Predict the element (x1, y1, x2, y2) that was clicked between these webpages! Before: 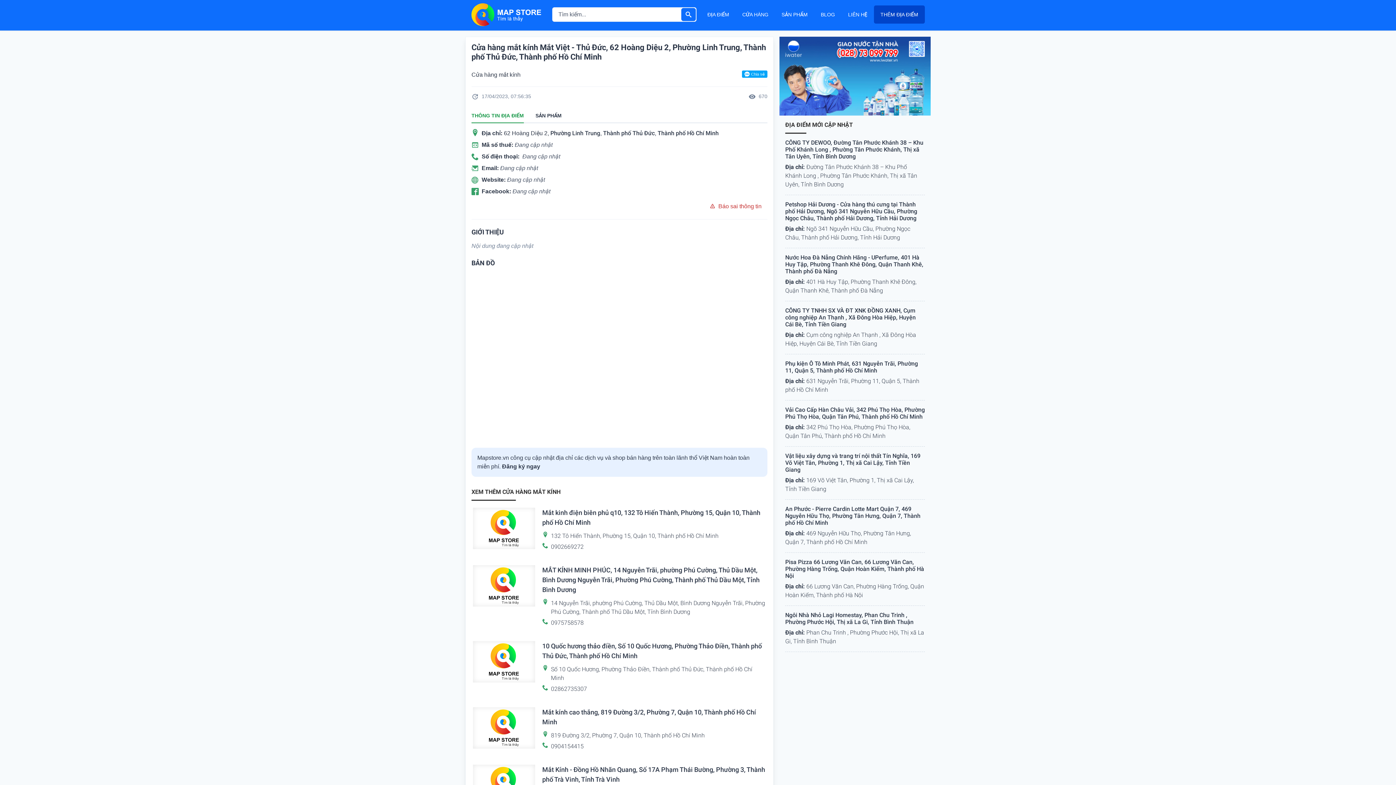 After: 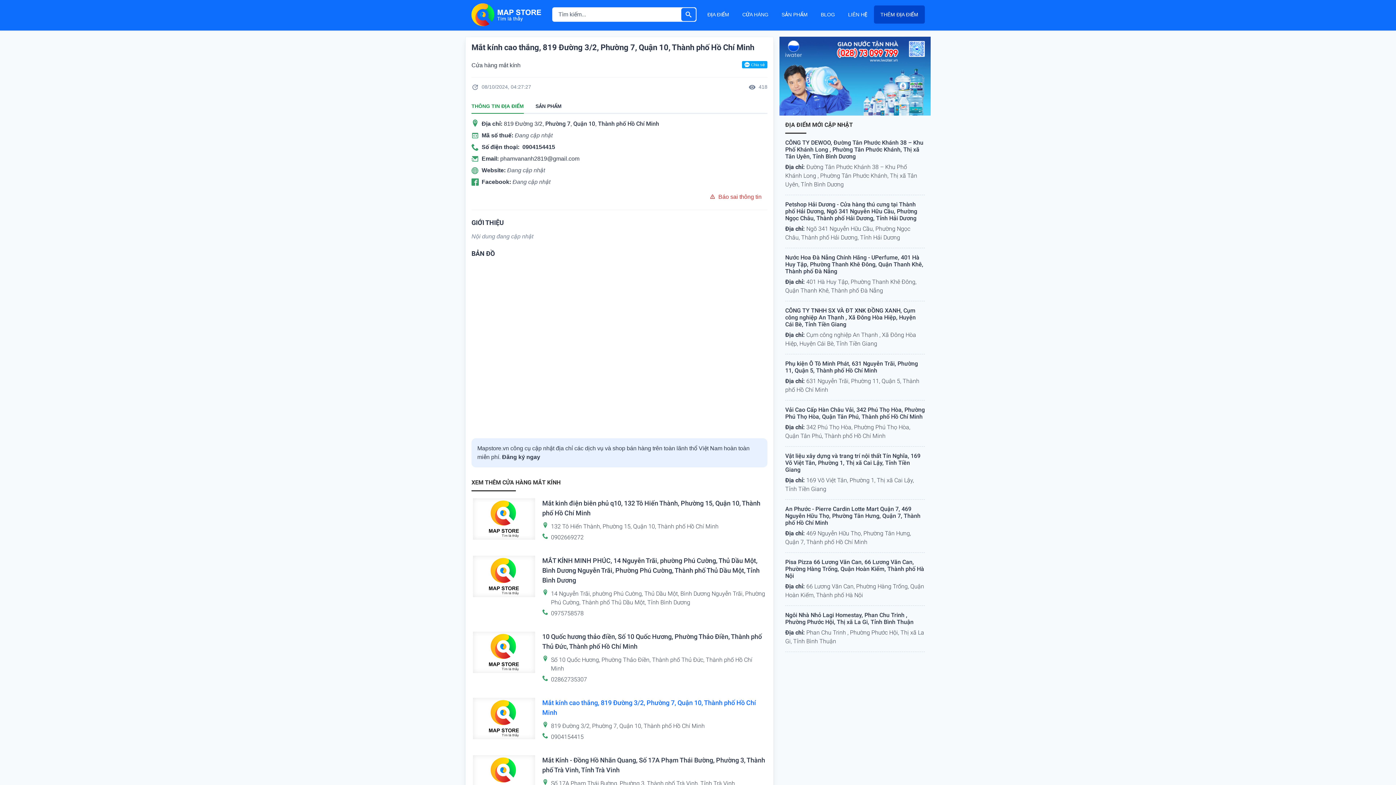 Action: label: Mắt kính cao thắng, 819 Đường 3/2, Phường 7, Quận 10, Thành phố Hồ Chí Minh bbox: (542, 707, 766, 727)